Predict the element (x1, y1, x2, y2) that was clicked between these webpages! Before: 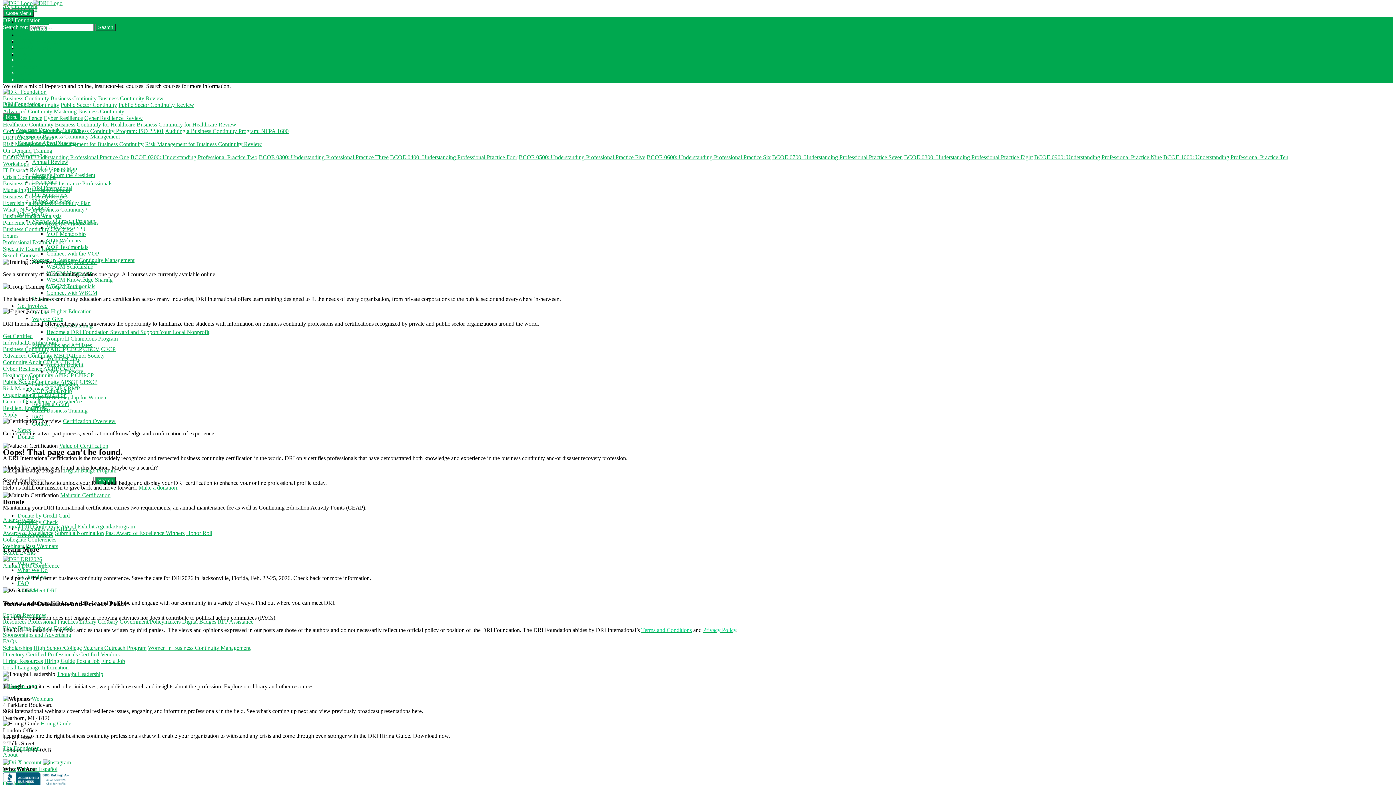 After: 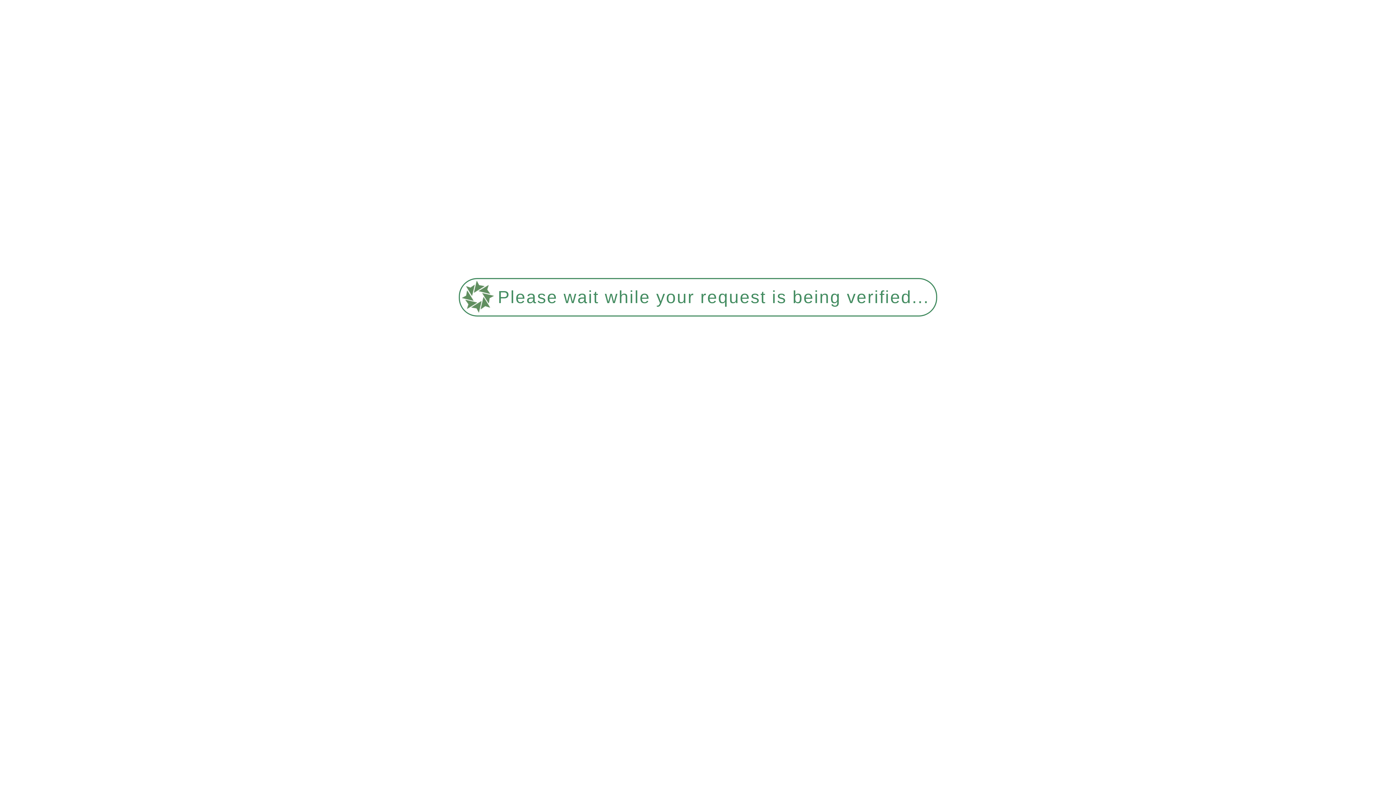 Action: bbox: (646, 154, 770, 160) label: BCOE 0600: Understanding Professional Practice Six